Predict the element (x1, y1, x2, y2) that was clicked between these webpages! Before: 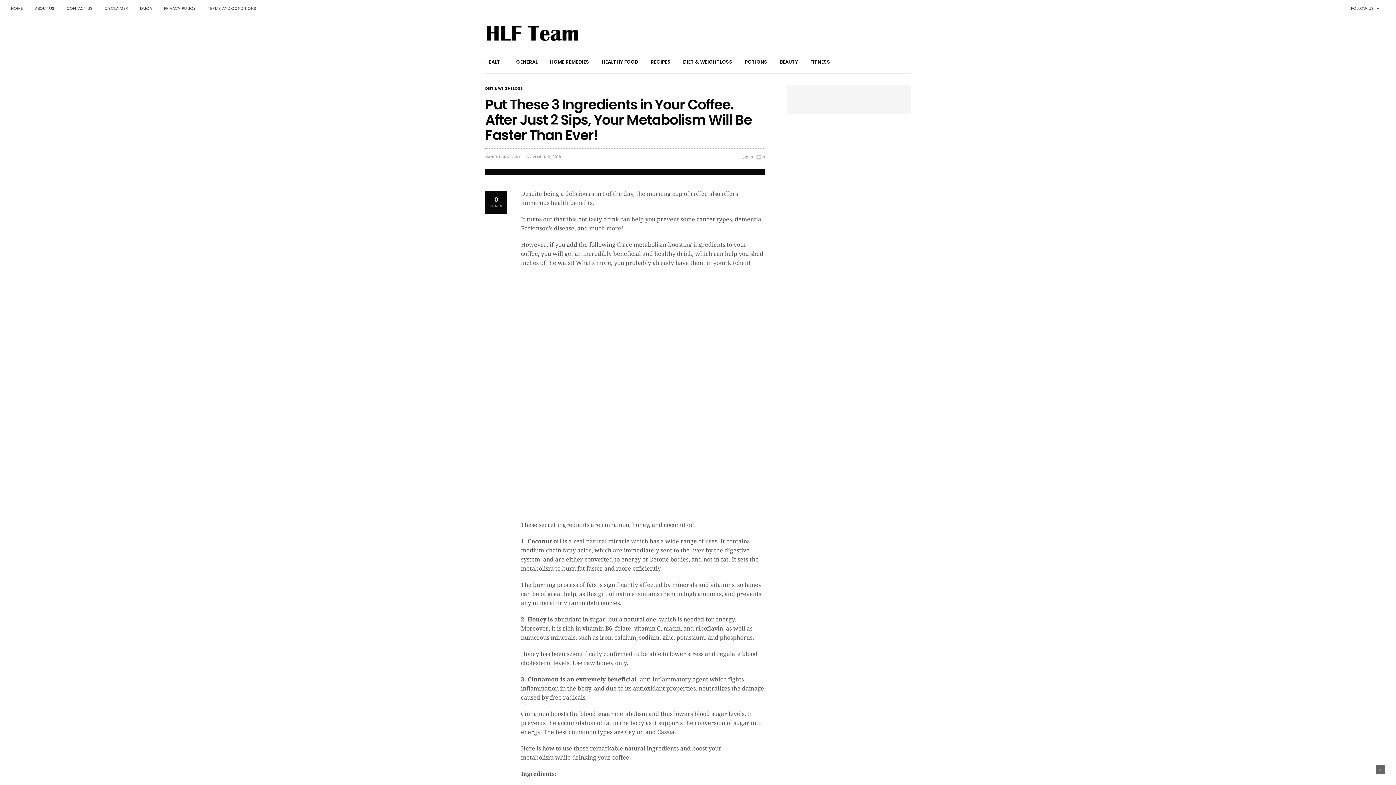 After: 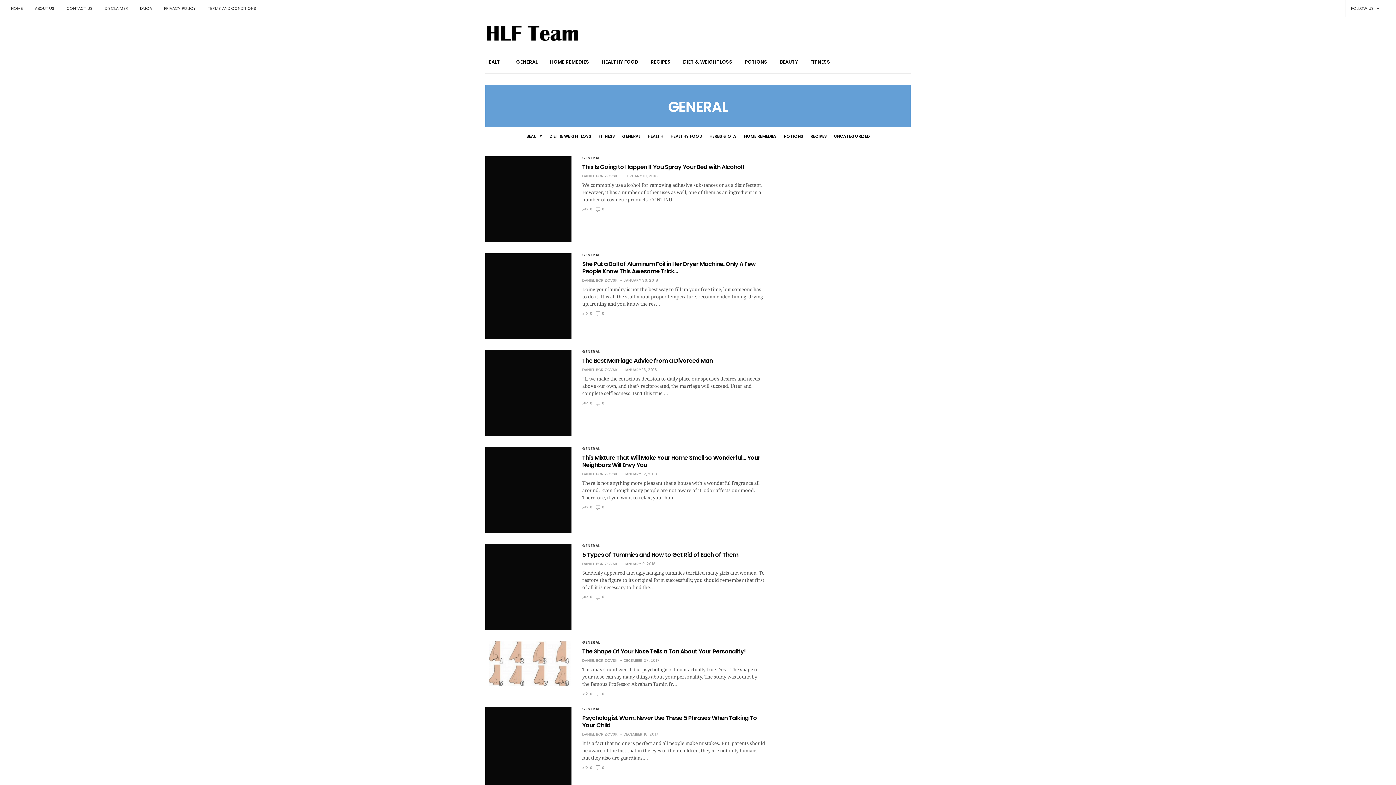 Action: bbox: (516, 58, 537, 65) label: GENERAL